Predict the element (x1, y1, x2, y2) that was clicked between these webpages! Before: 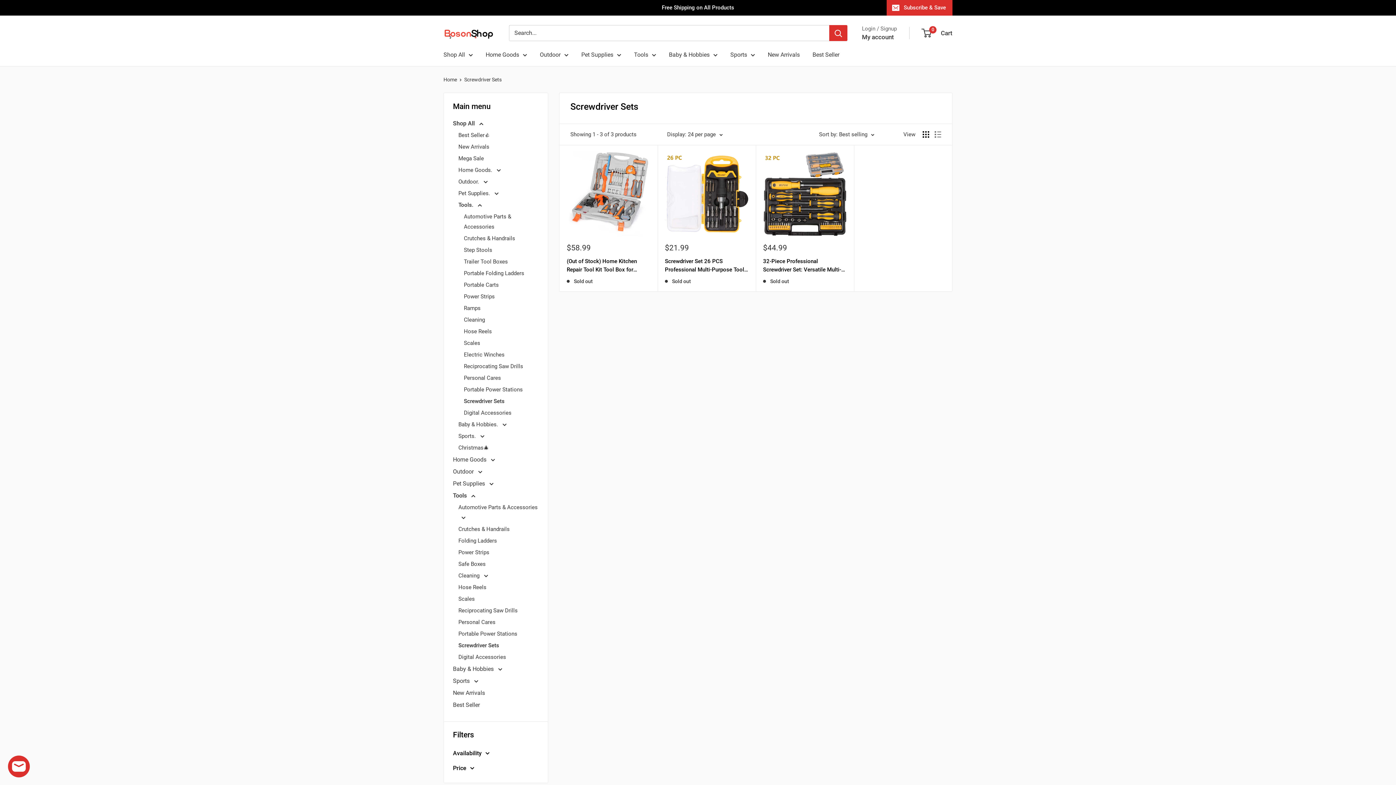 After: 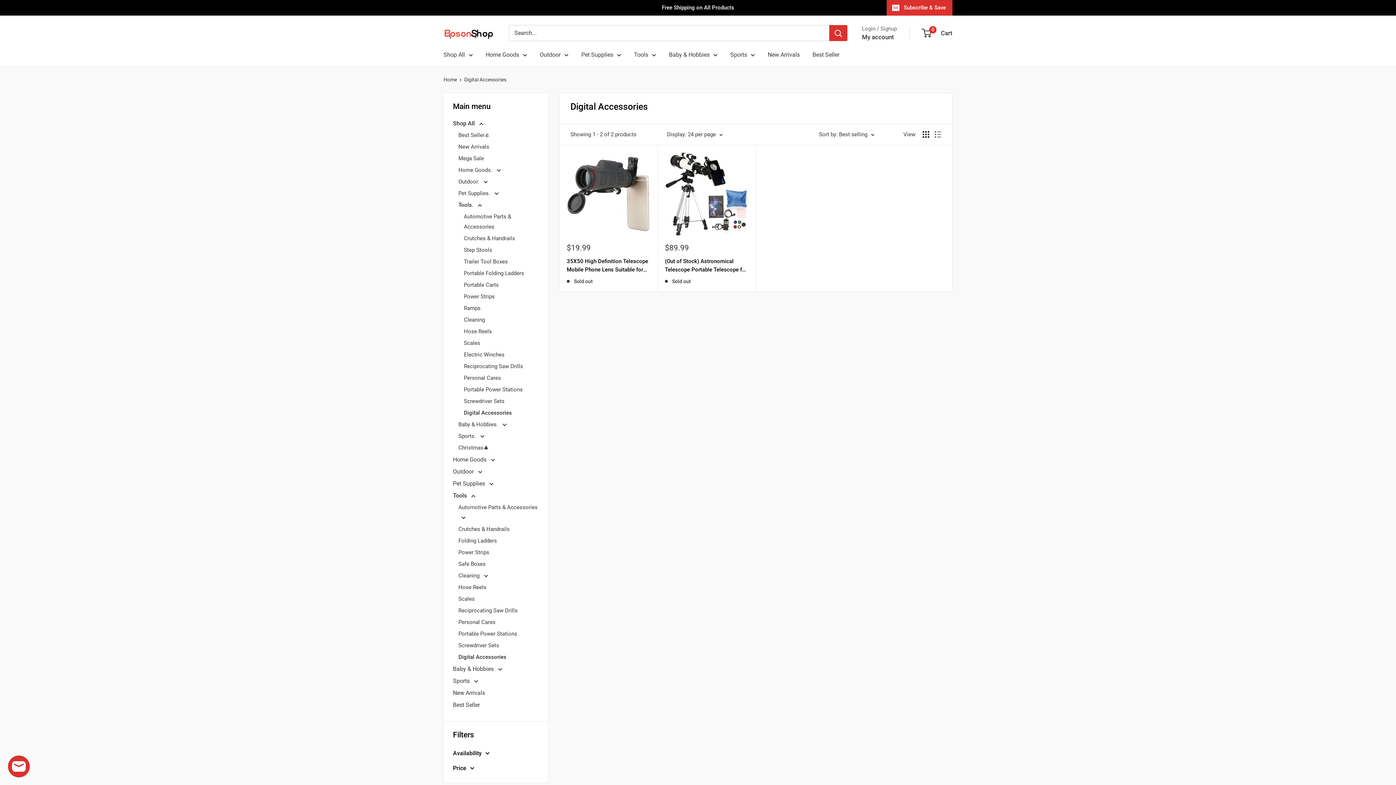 Action: bbox: (458, 651, 538, 663) label: Digital Accessories